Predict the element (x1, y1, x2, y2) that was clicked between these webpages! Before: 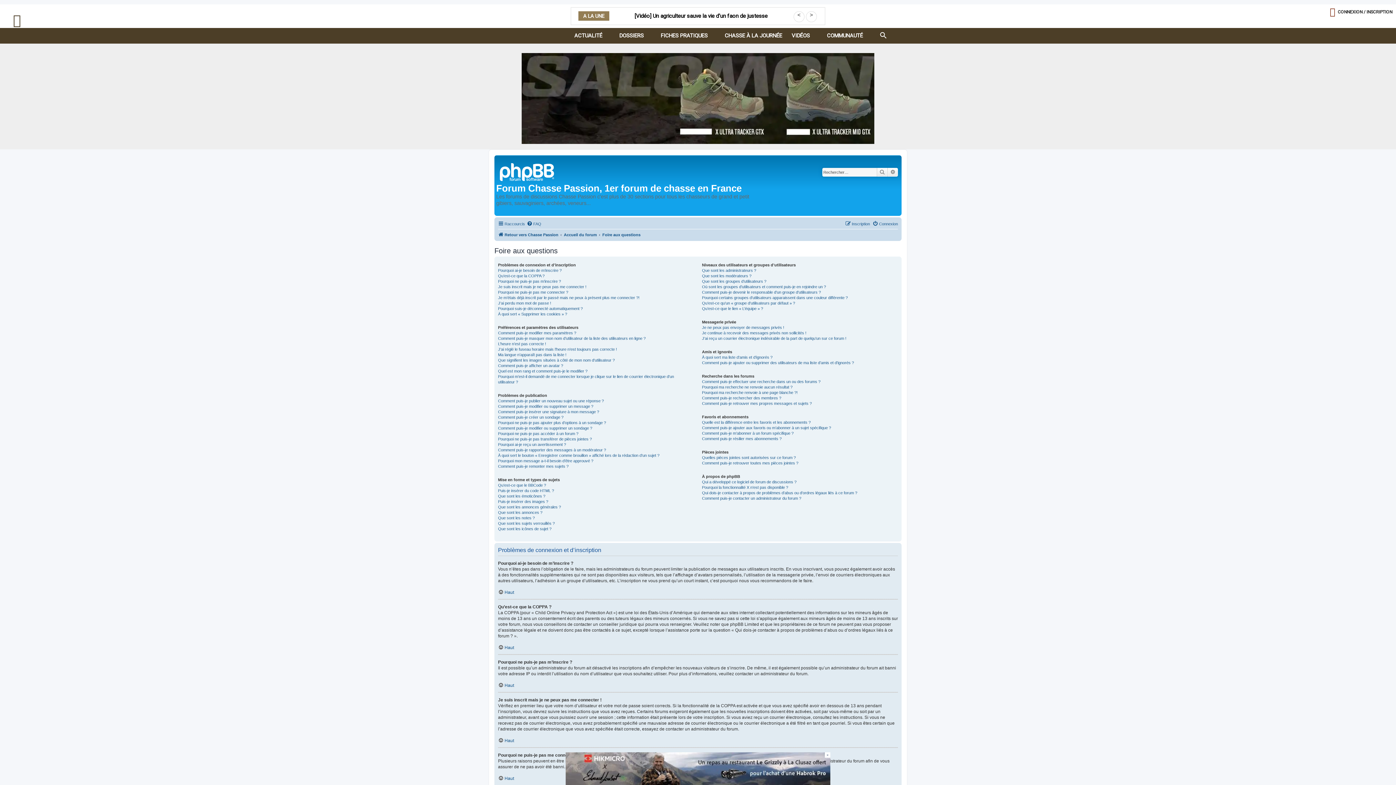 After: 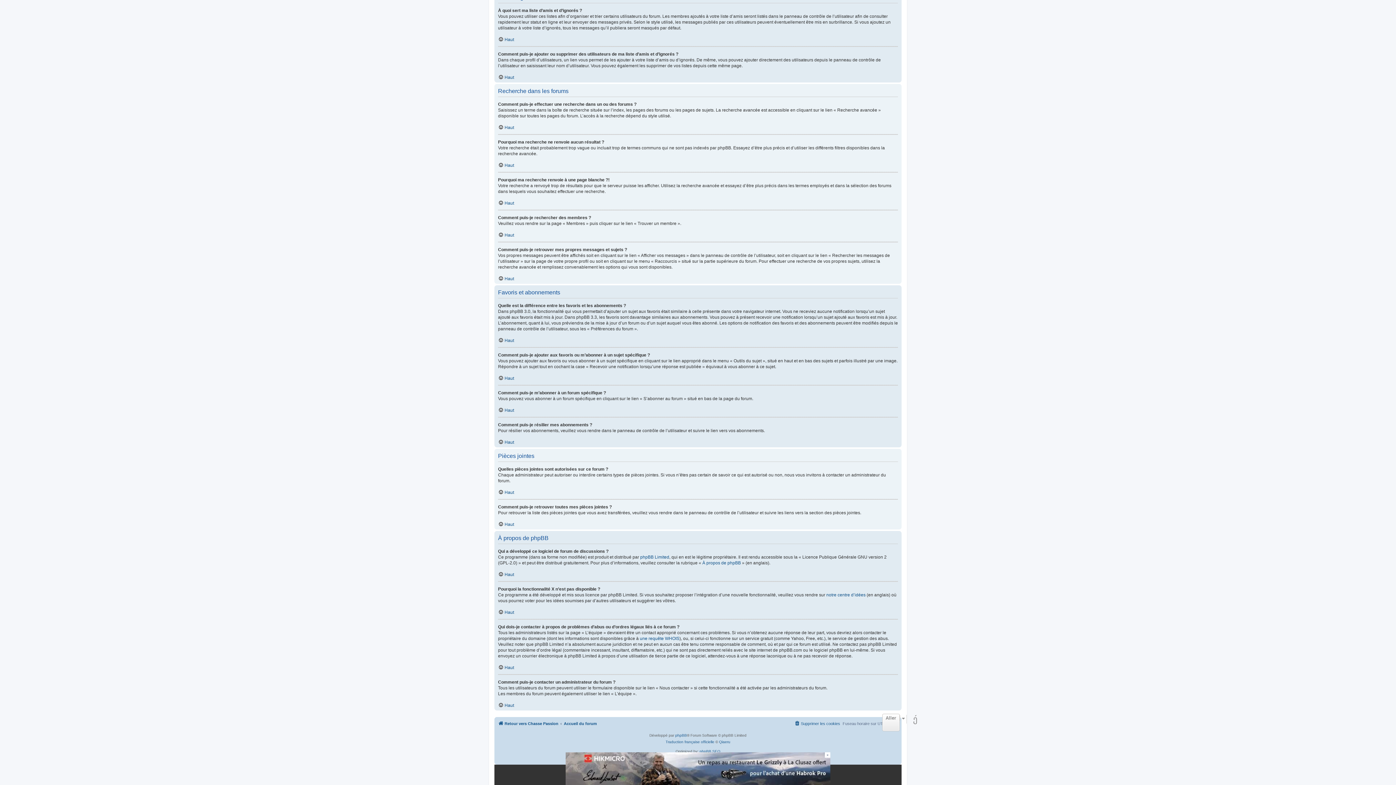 Action: bbox: (702, 354, 772, 360) label: À quoi sert ma liste d’amis et d’ignorés ?